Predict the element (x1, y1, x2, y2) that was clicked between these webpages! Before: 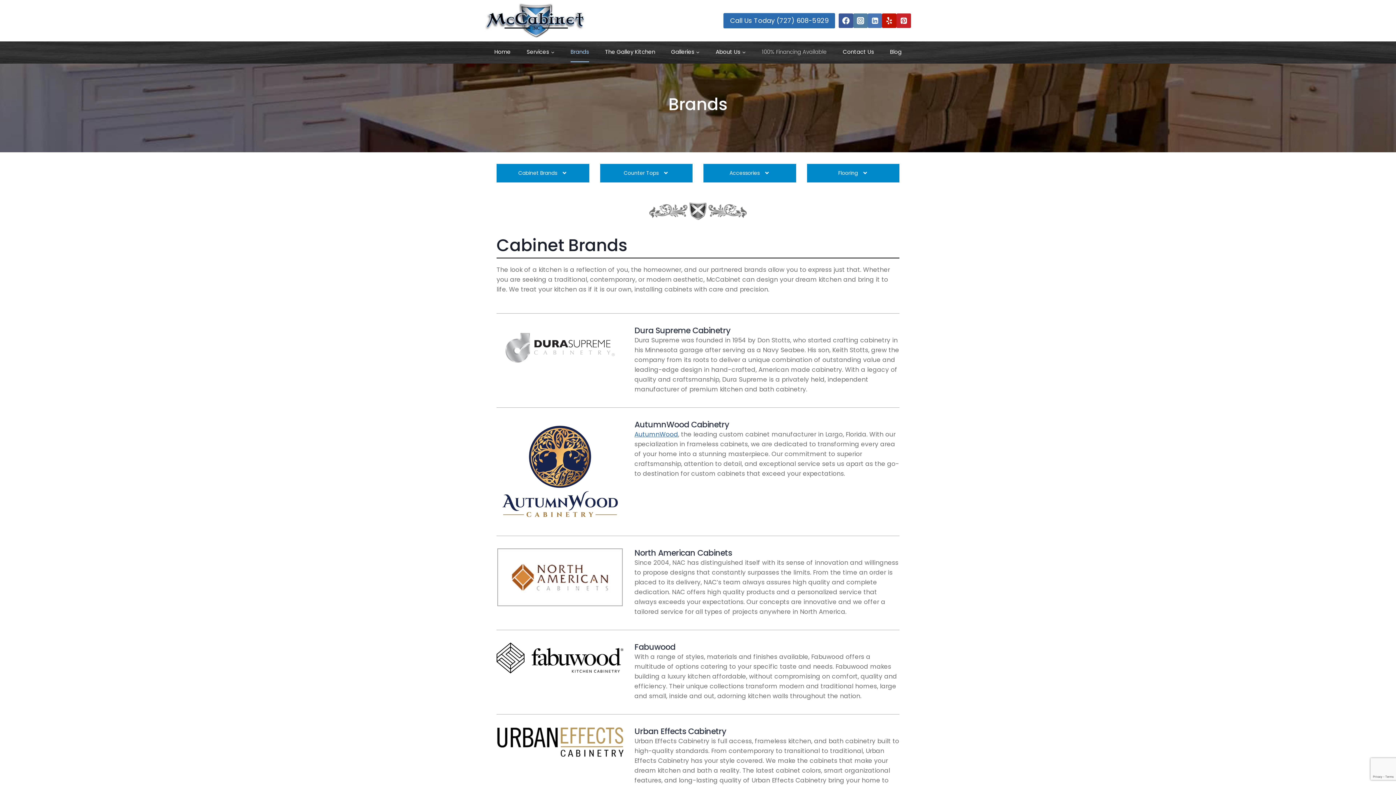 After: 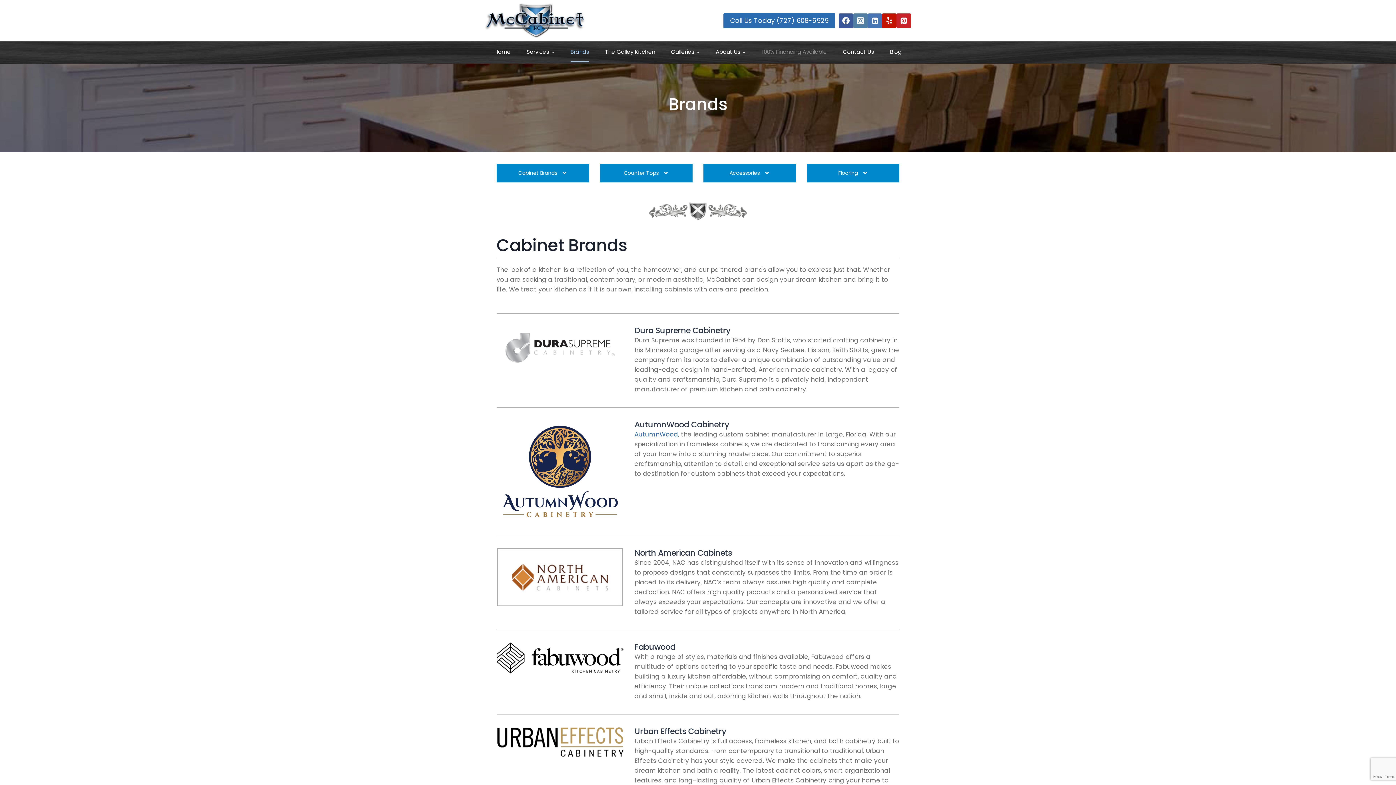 Action: label: Facebook bbox: (838, 13, 853, 27)